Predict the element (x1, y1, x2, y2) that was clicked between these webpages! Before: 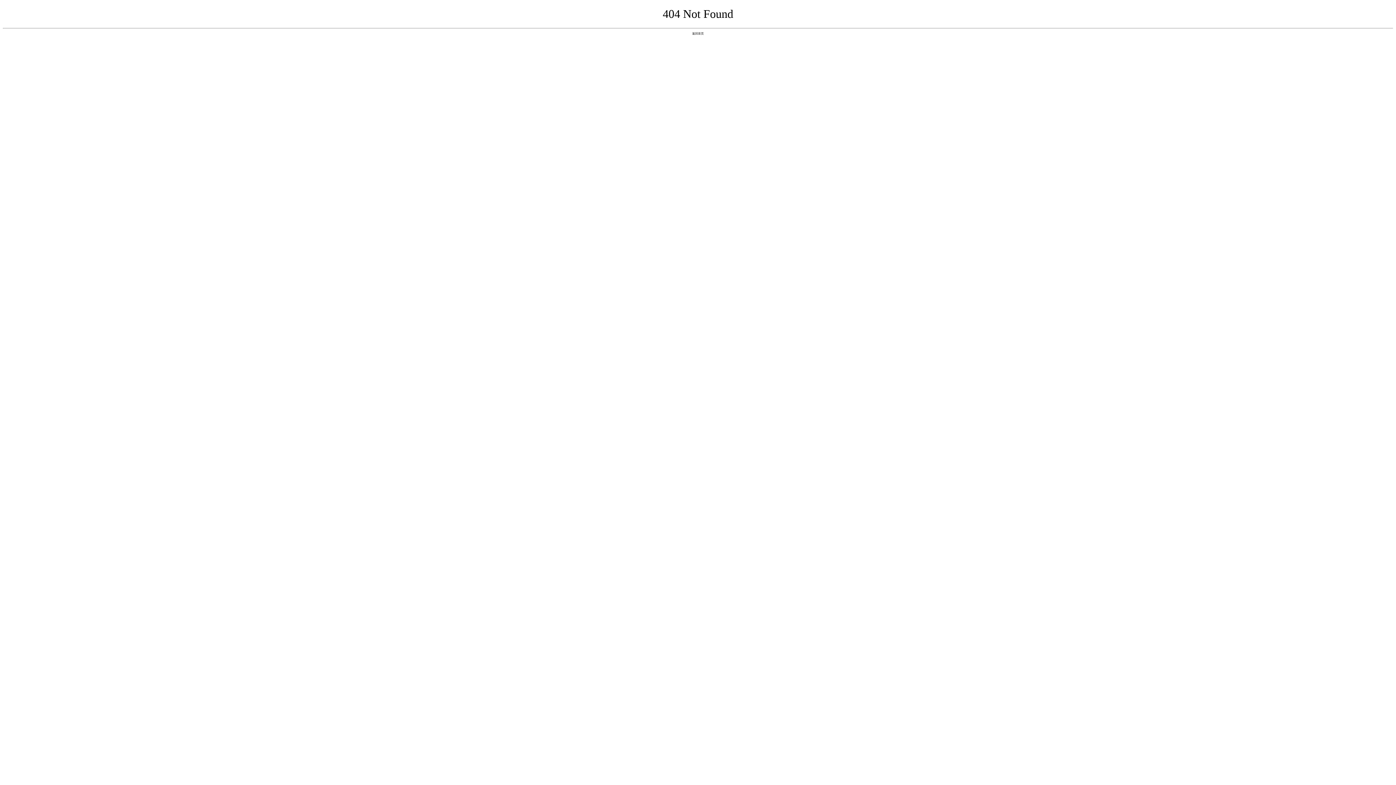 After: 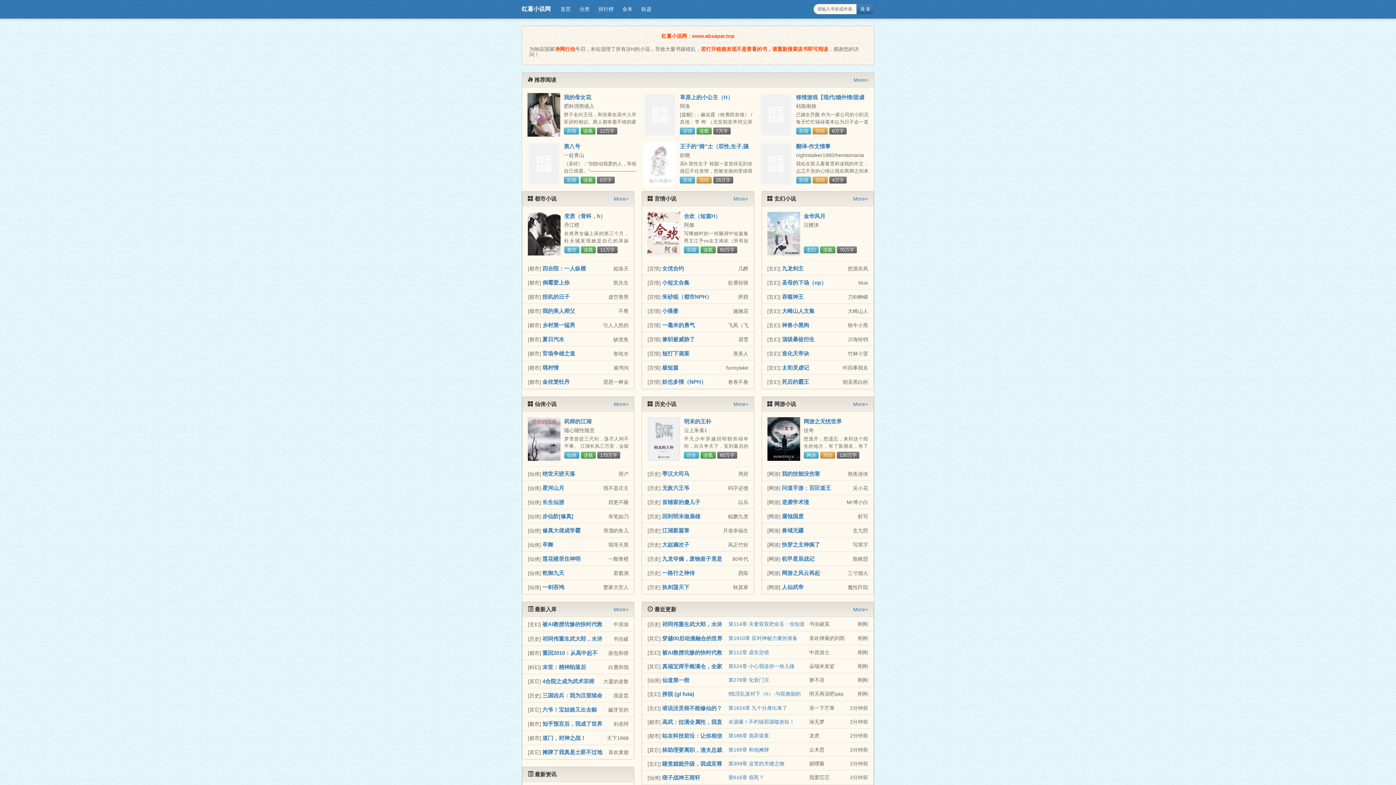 Action: bbox: (692, 31, 704, 35) label: 返回首页